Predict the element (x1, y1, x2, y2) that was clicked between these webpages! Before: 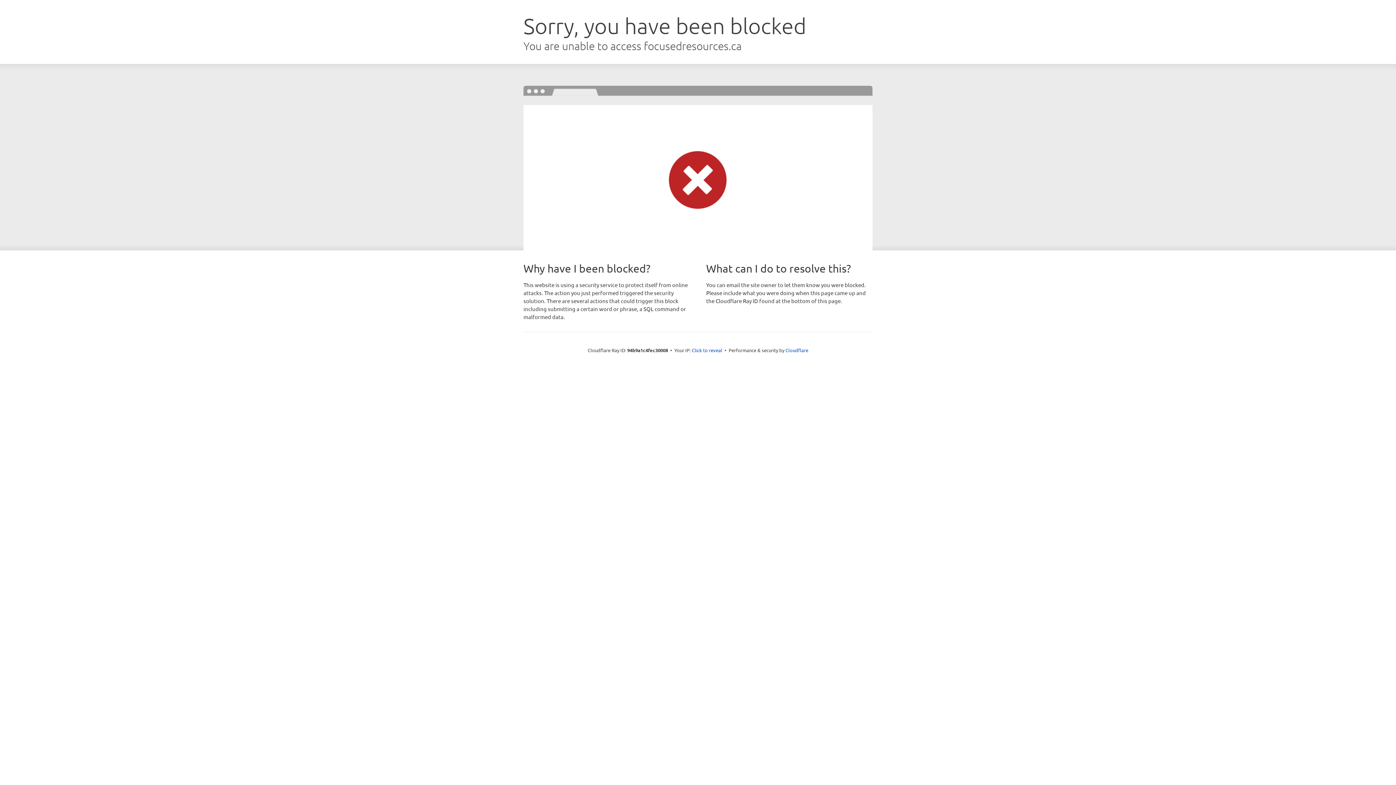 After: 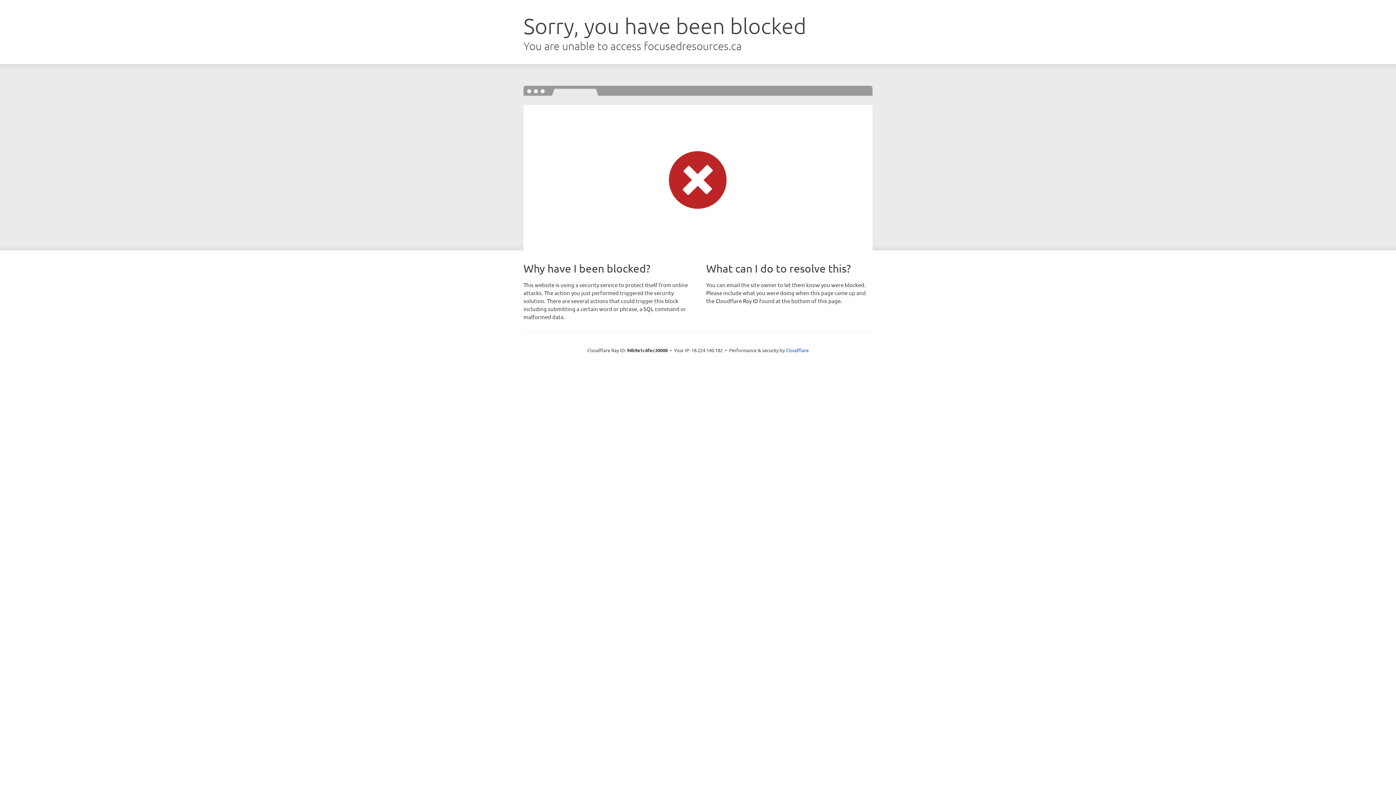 Action: bbox: (692, 346, 722, 353) label: Click to reveal